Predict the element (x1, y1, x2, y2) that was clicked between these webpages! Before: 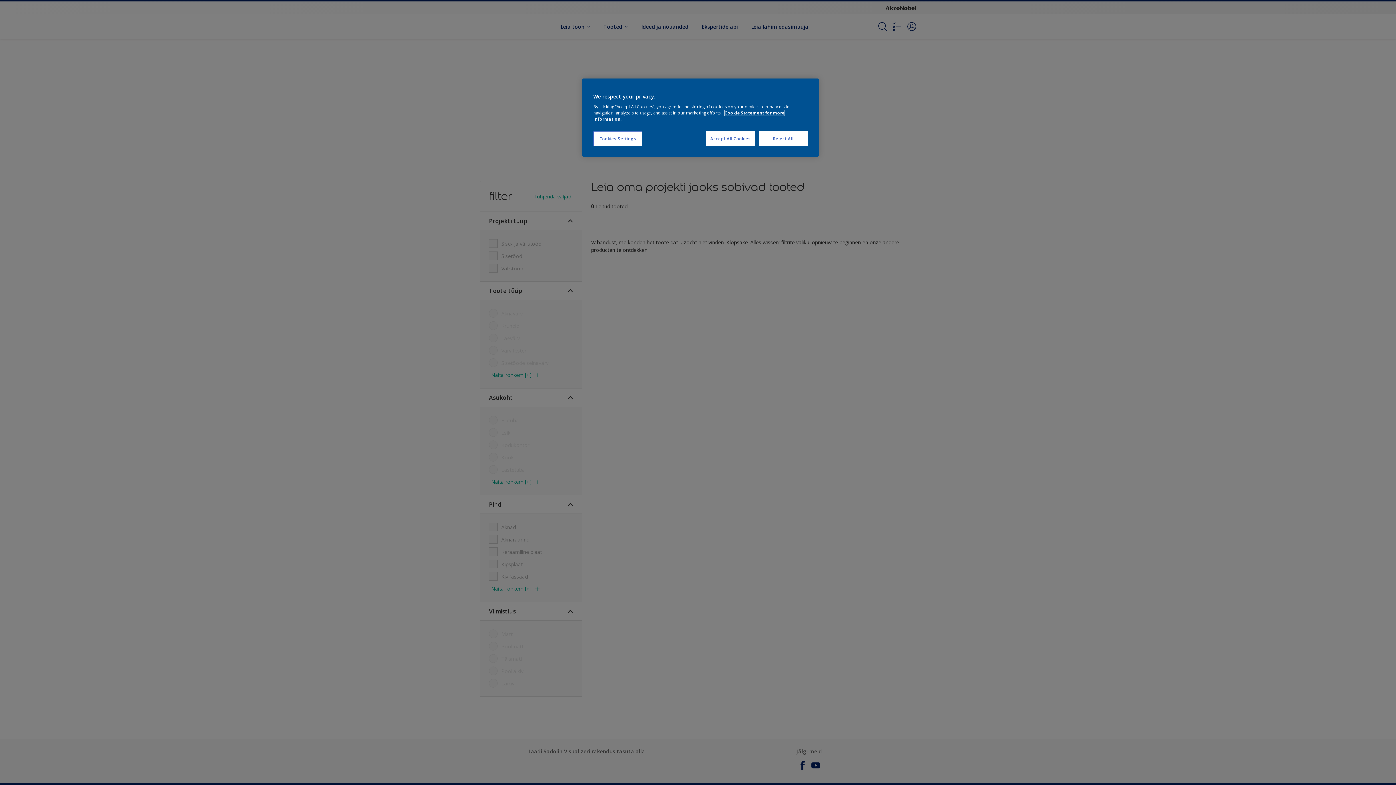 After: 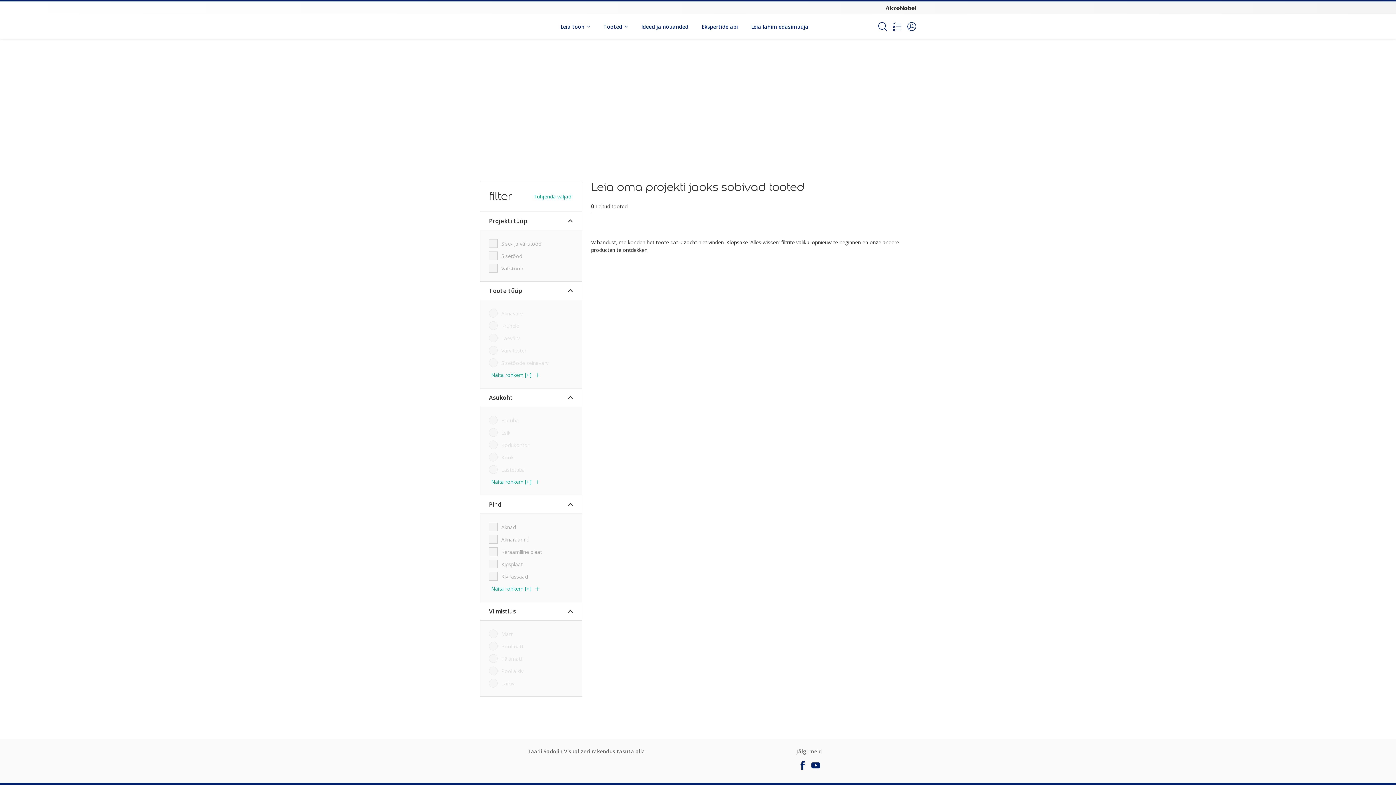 Action: label: Reject All bbox: (758, 131, 808, 146)